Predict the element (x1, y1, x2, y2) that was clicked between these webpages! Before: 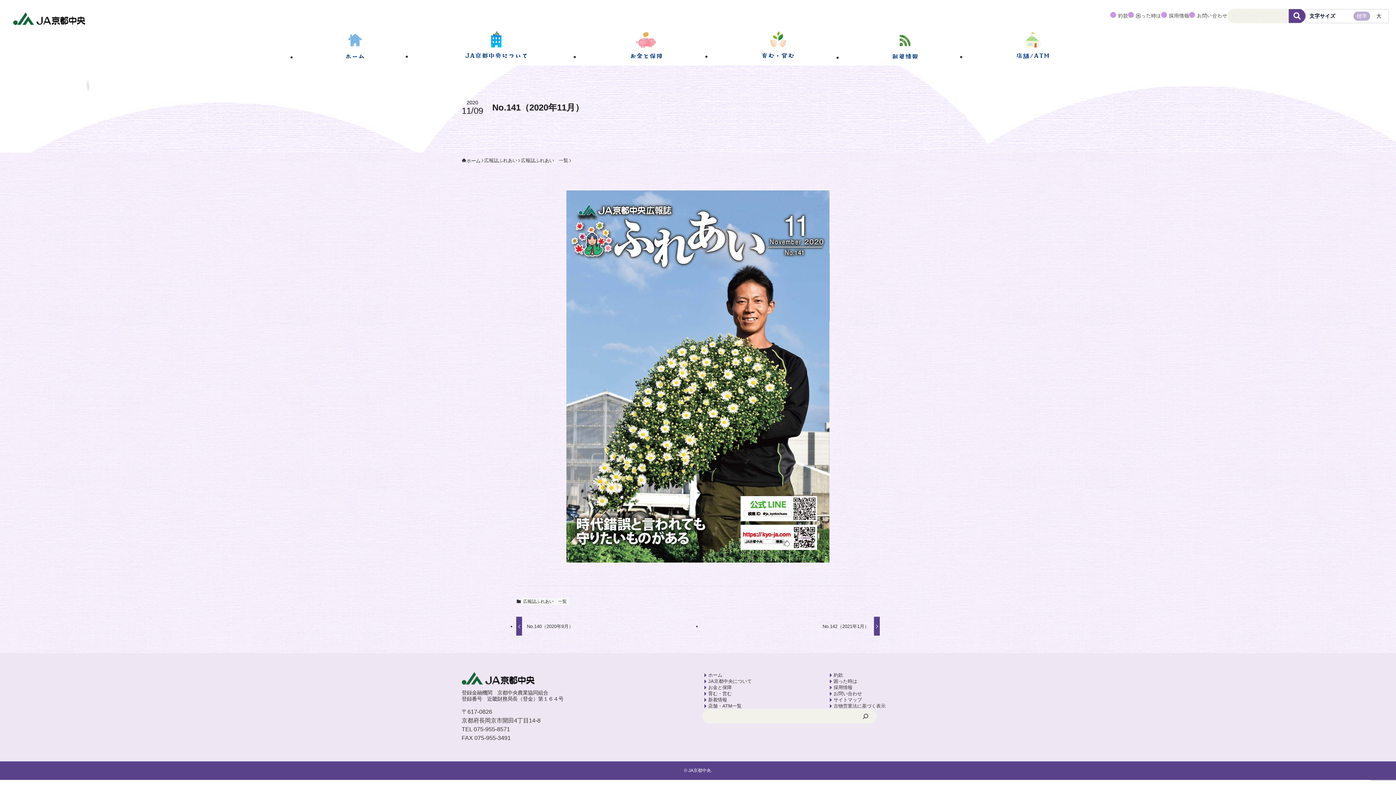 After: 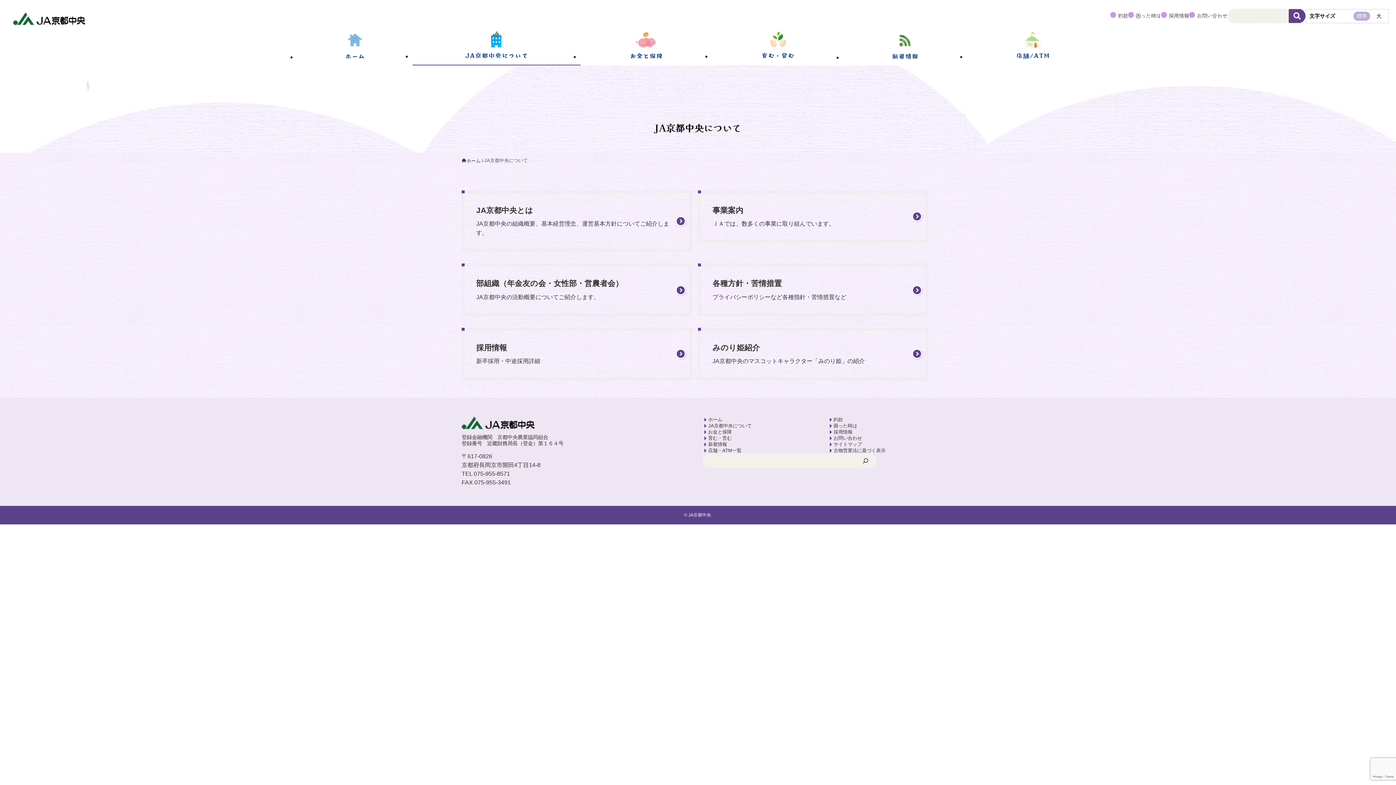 Action: bbox: (412, 29, 580, 65)